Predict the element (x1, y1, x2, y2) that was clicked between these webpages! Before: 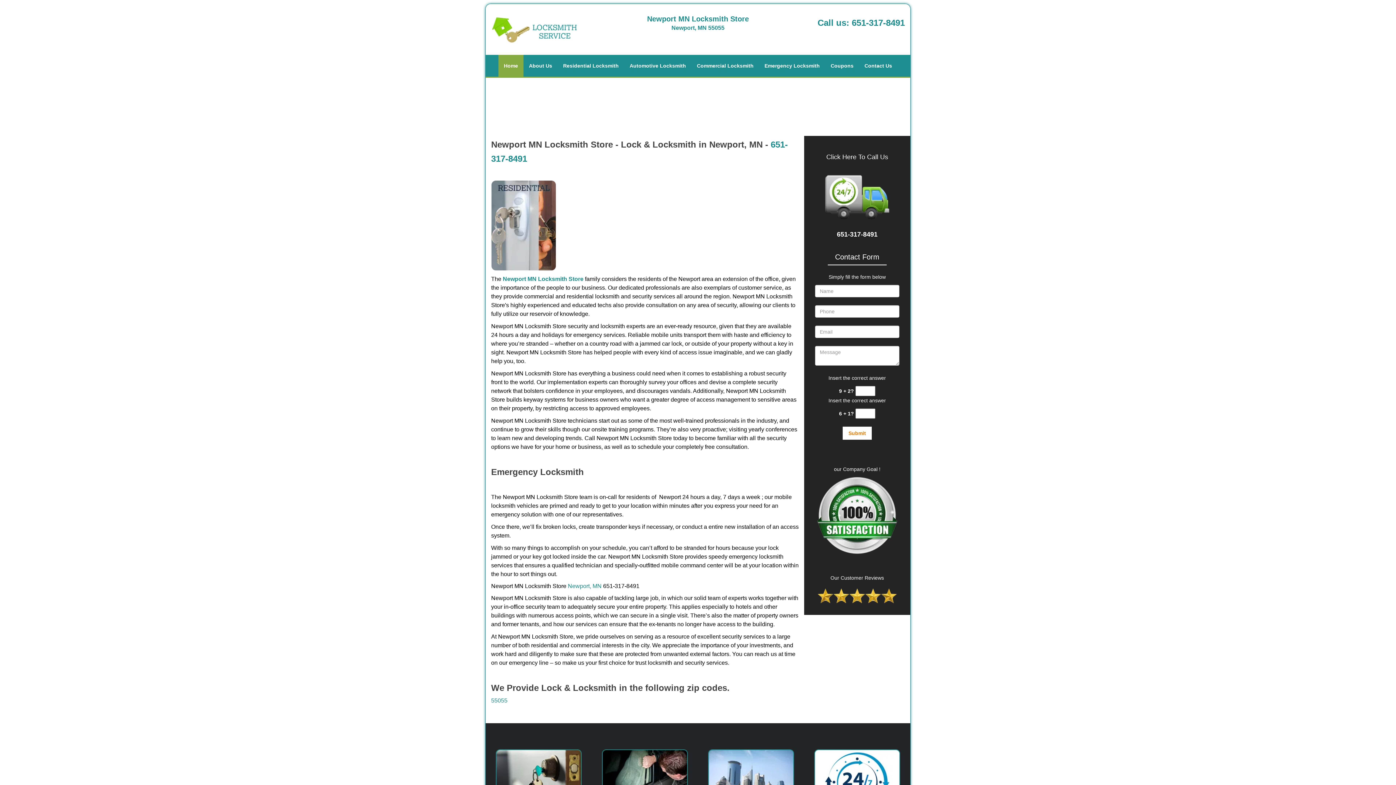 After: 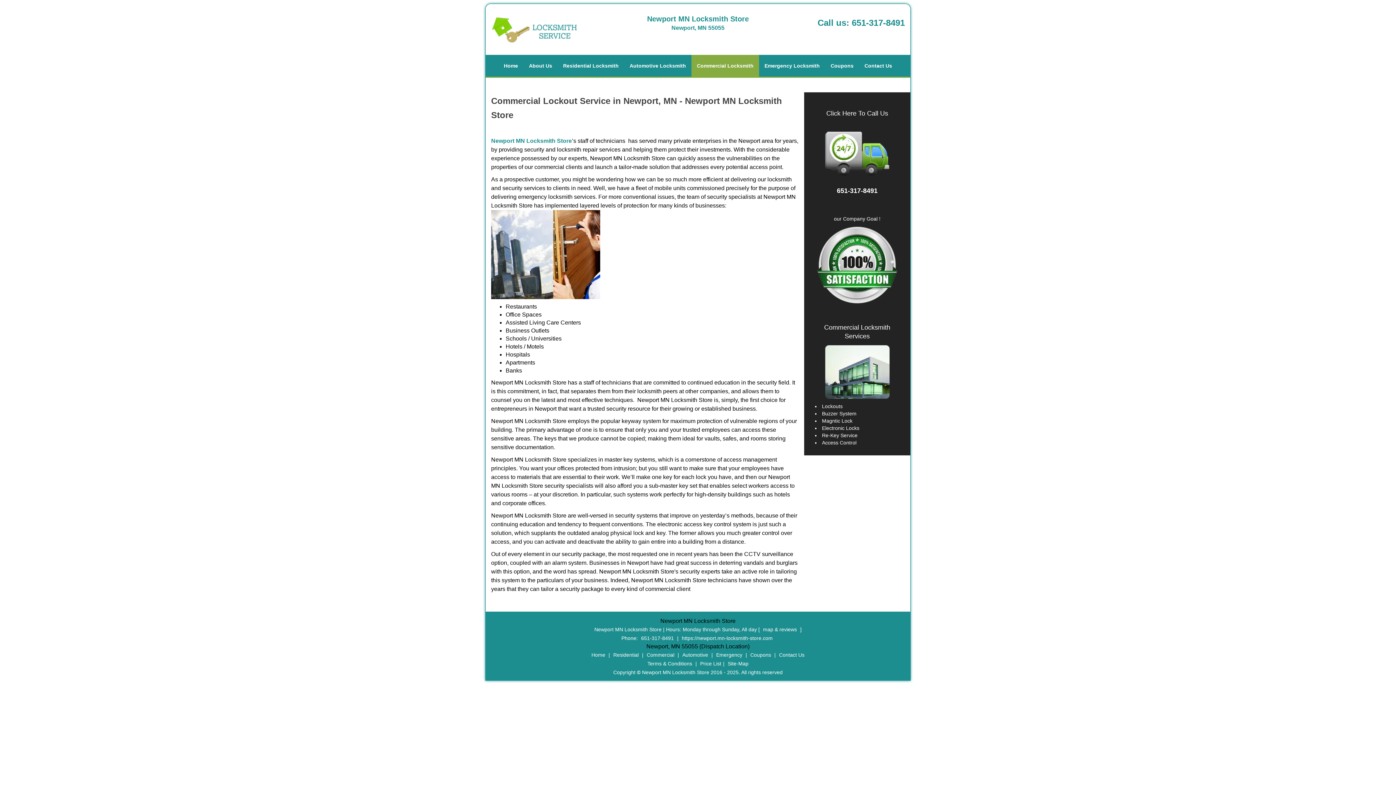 Action: label: Newport MN Locksmith Store|Lock&Locksmith in Newport, MN|65 - Commercial Locksmith bbox: (714, 710, 788, 718)